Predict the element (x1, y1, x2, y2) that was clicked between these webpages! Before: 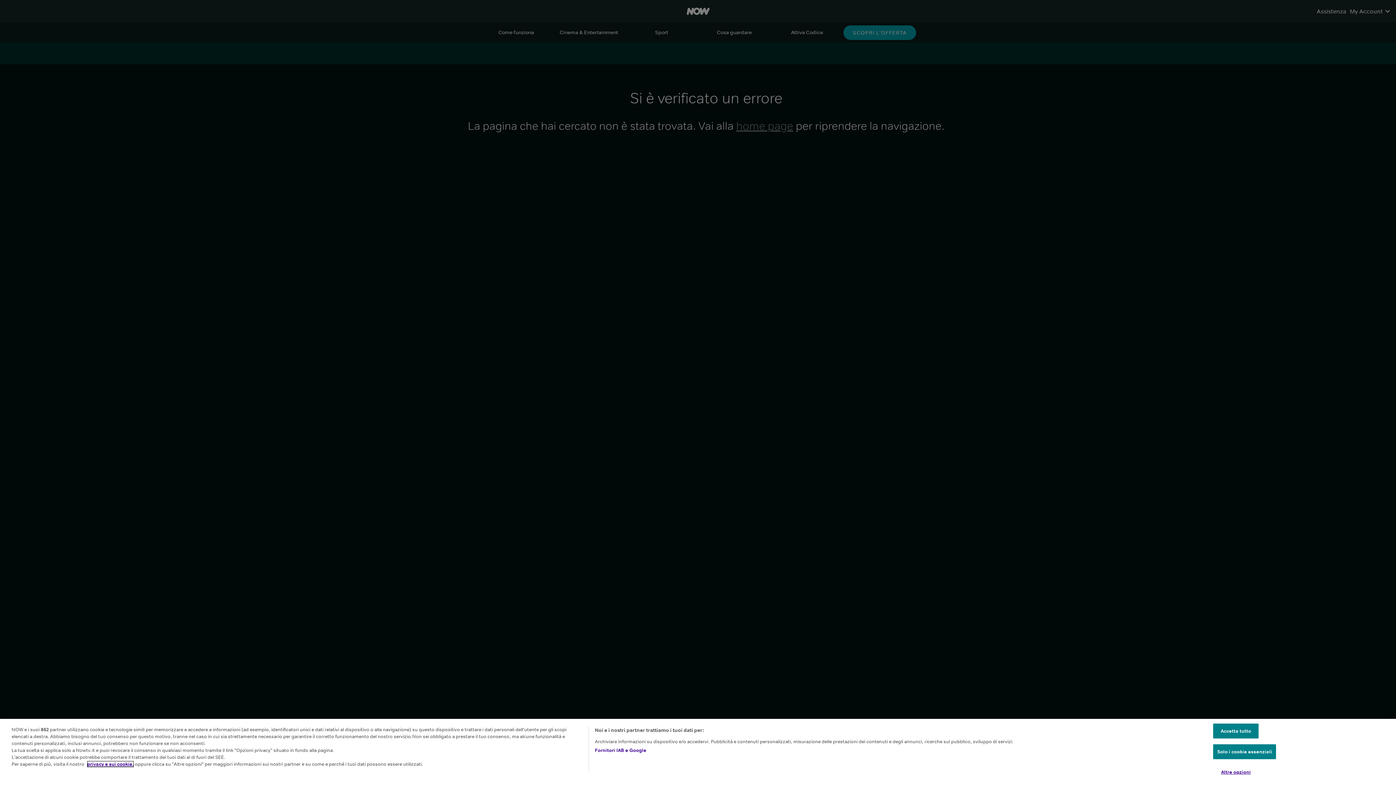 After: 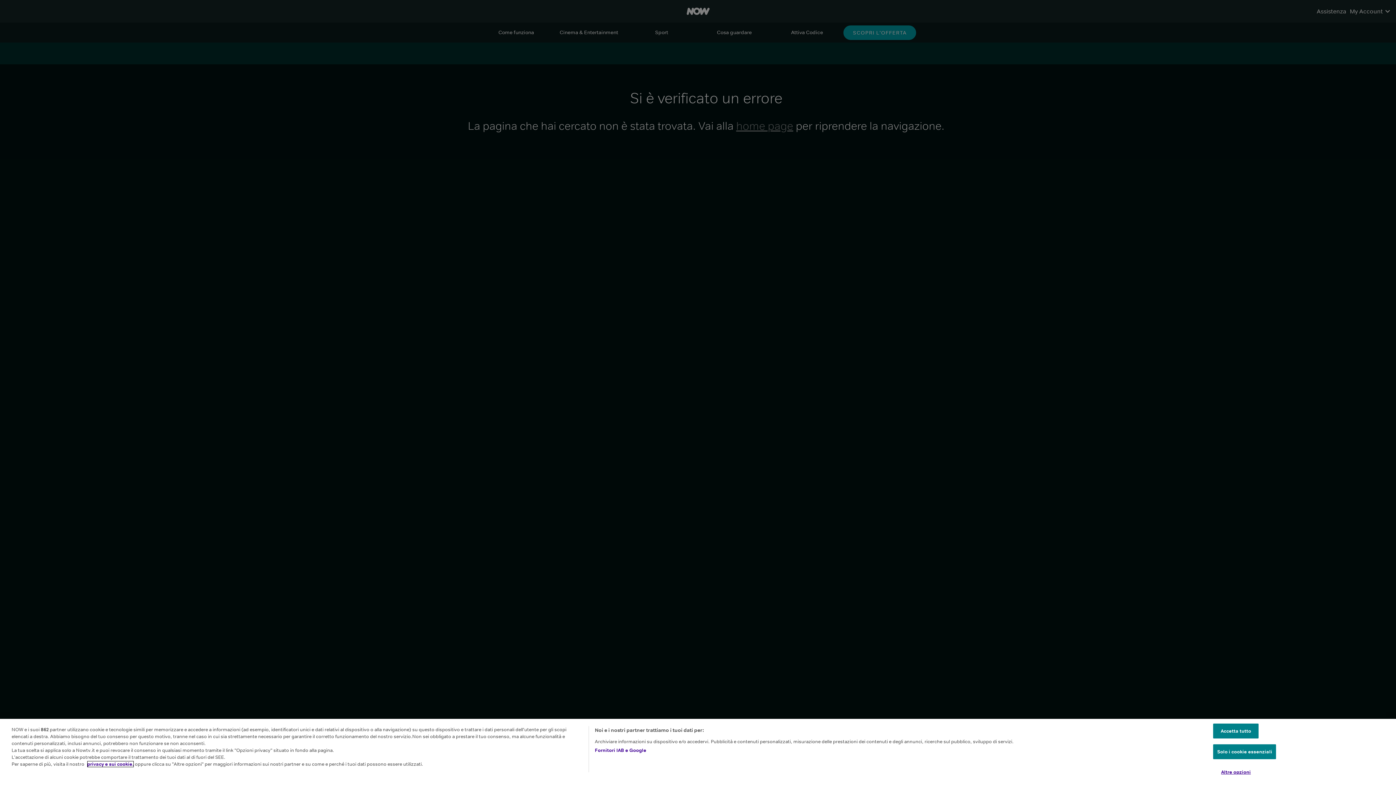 Action: label: privacy e sui cookie. bbox: (87, 761, 133, 767)